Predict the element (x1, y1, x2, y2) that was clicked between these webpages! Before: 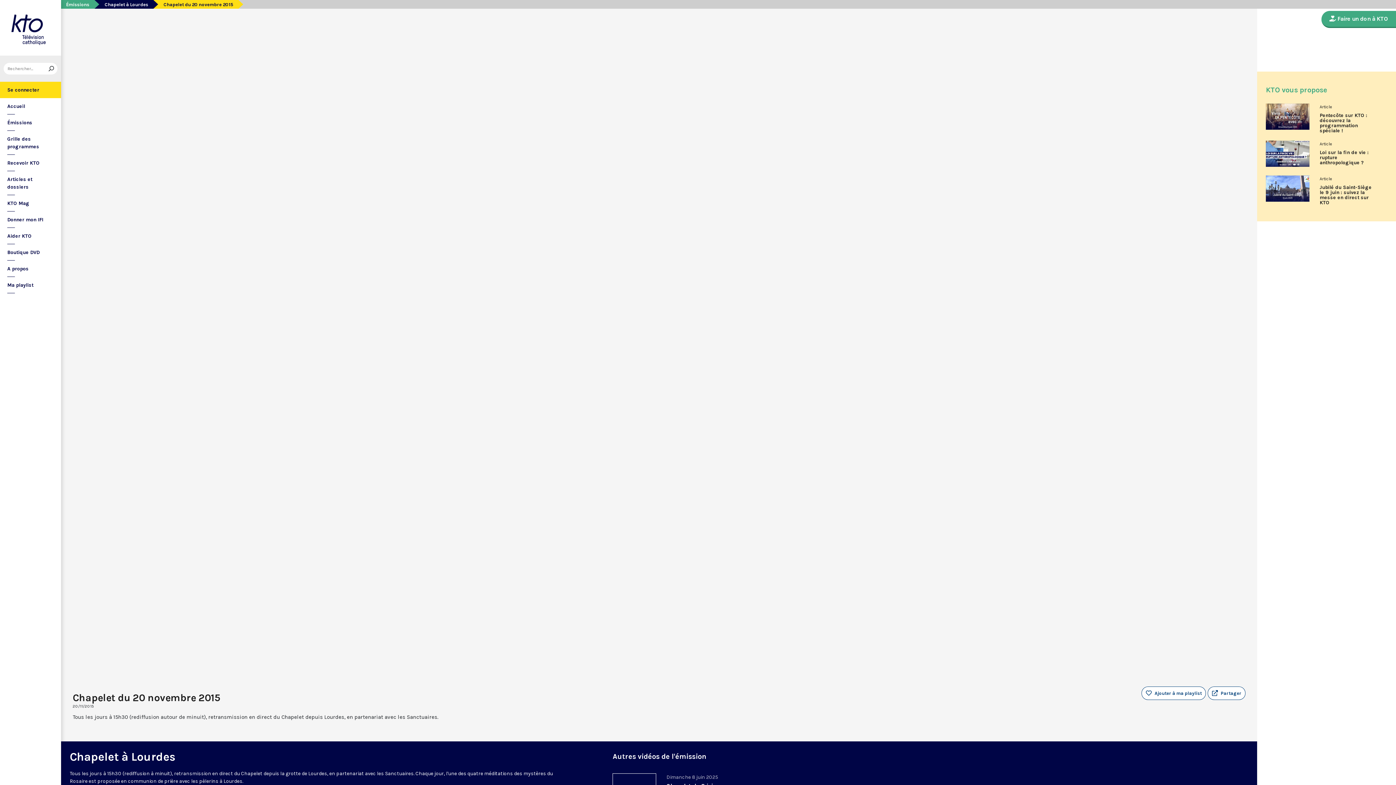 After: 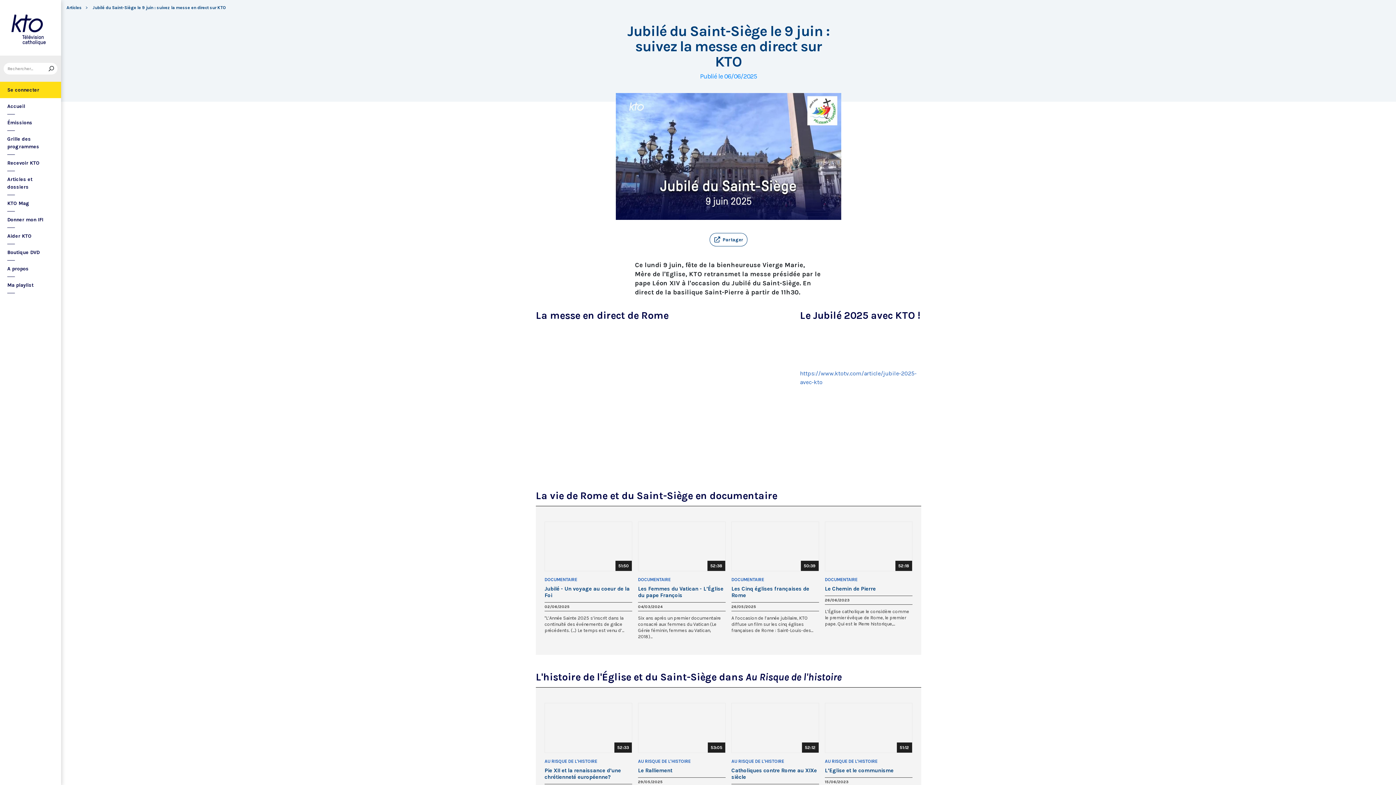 Action: bbox: (1266, 175, 1309, 201)